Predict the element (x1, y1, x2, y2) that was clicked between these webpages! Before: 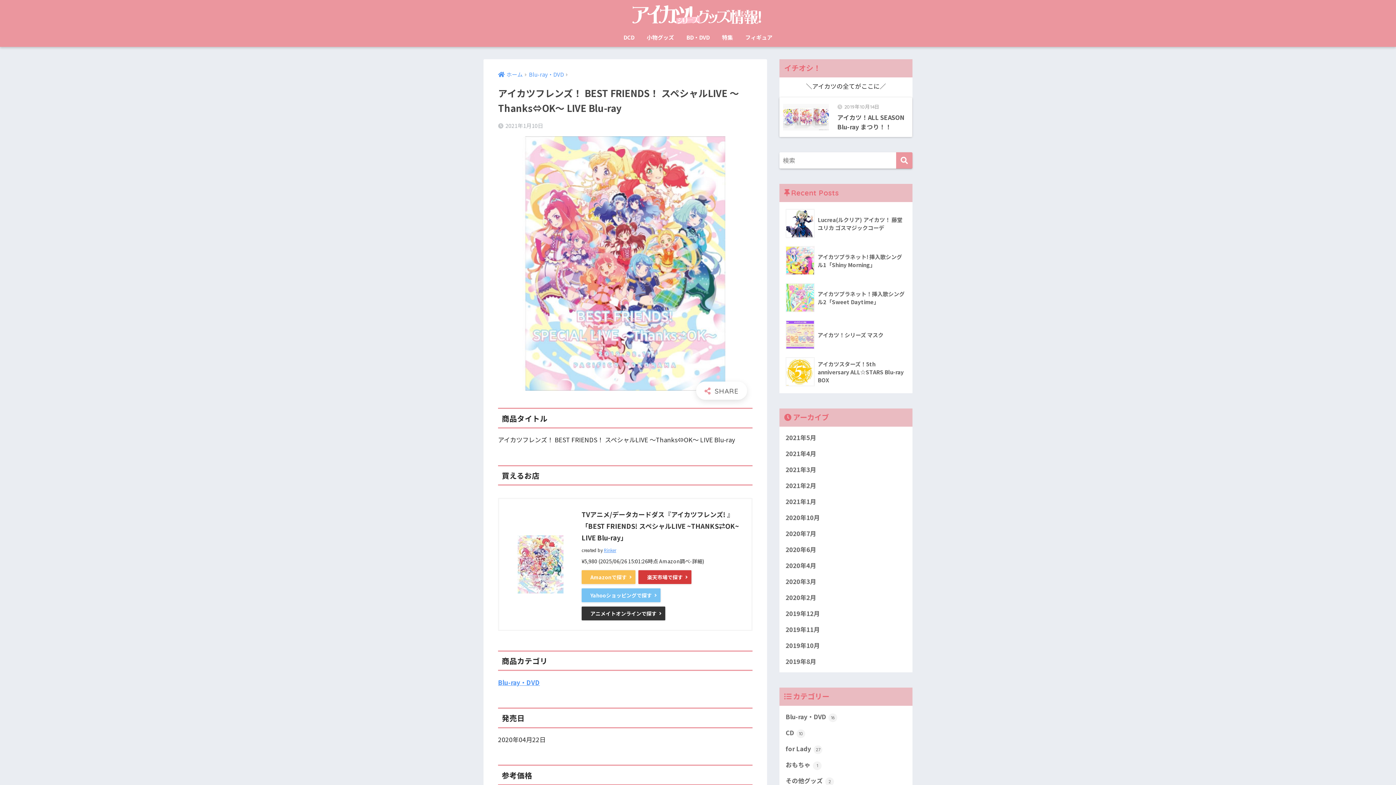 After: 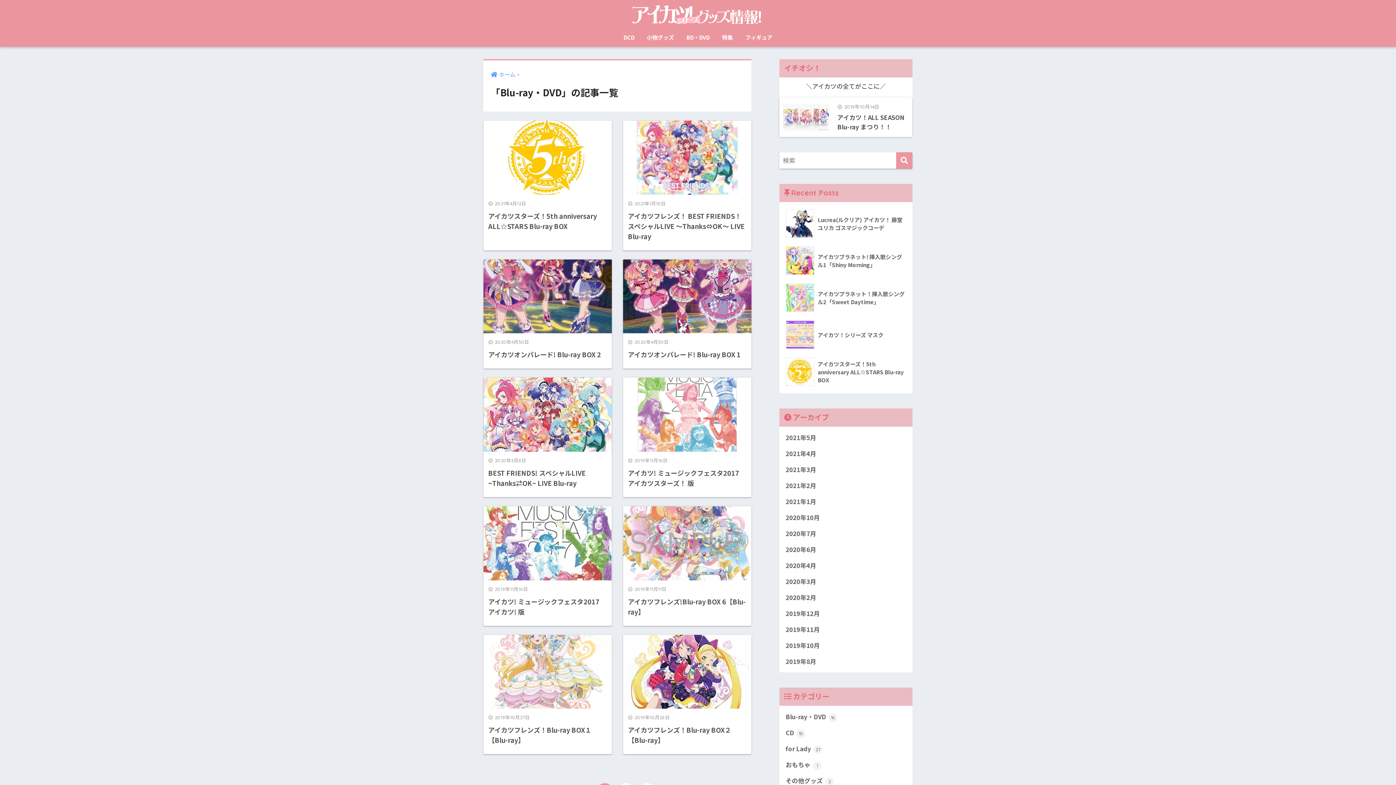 Action: label: Blu-ray・DVD 16 bbox: (783, 709, 909, 725)